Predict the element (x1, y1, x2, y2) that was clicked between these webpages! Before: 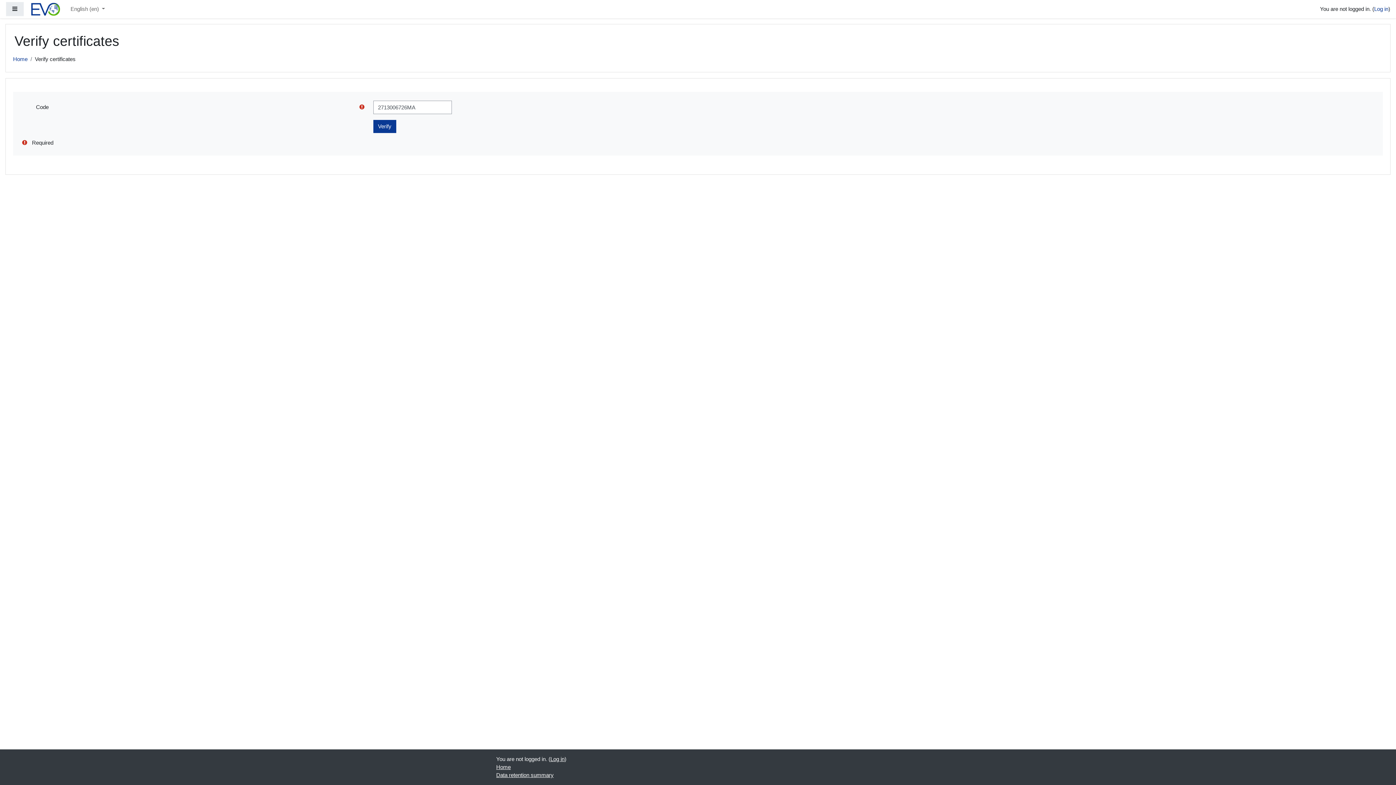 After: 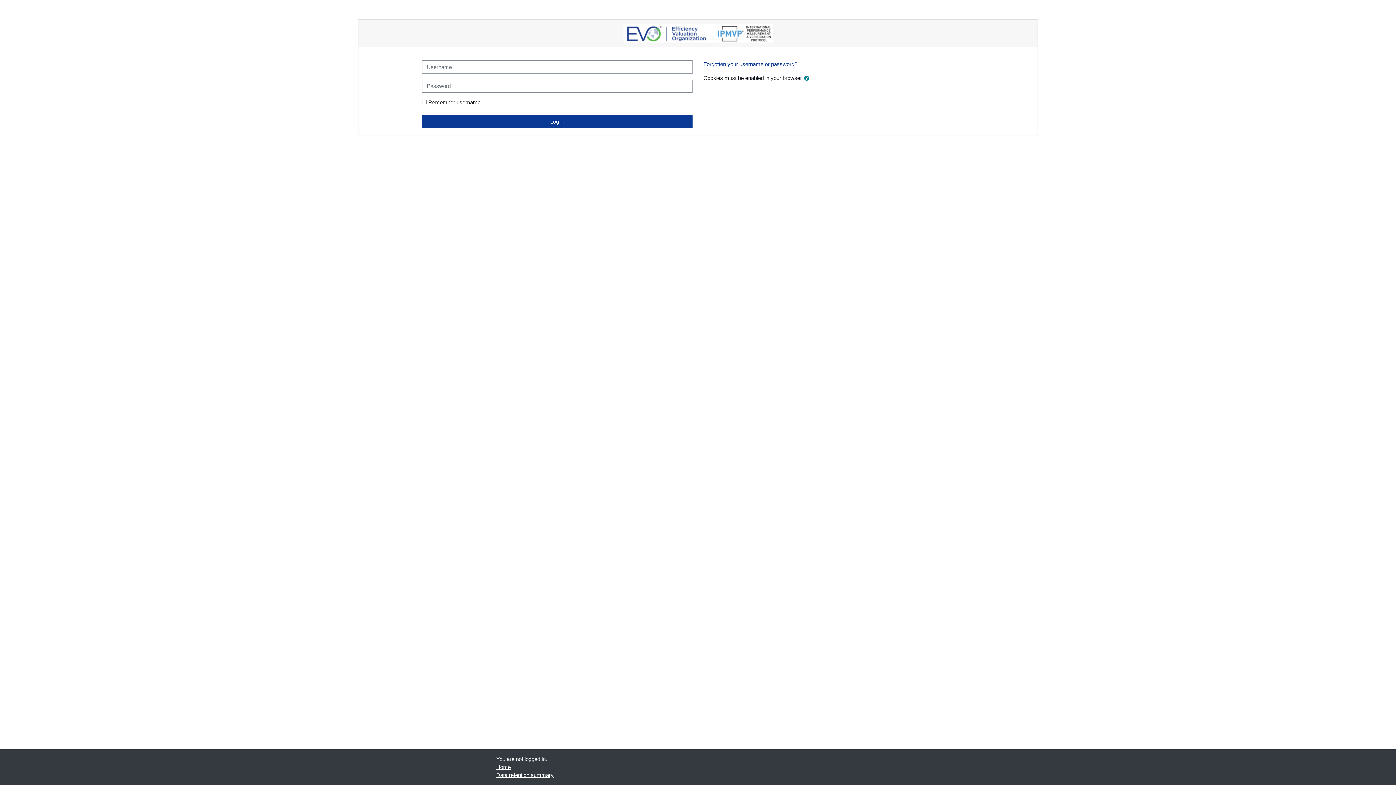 Action: bbox: (496, 764, 510, 770) label: Home